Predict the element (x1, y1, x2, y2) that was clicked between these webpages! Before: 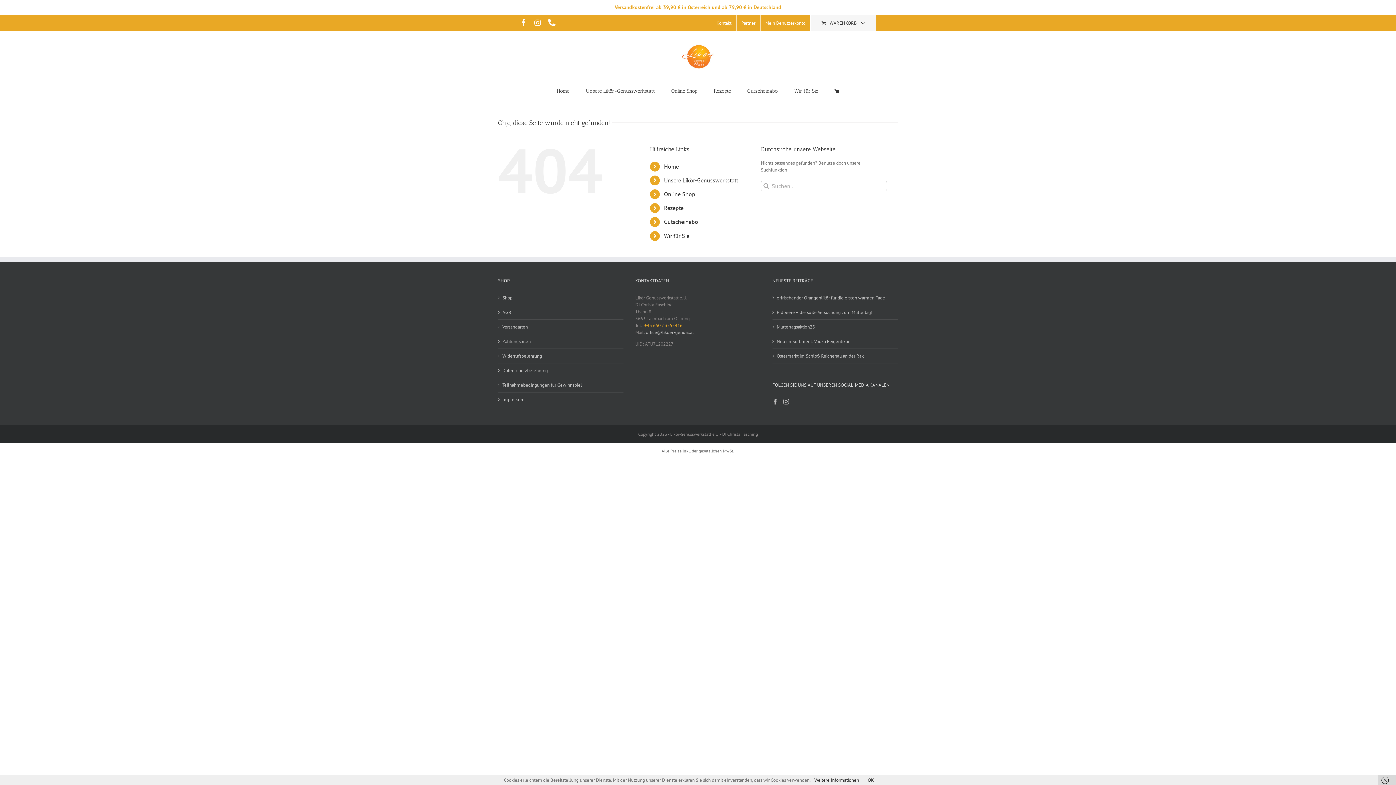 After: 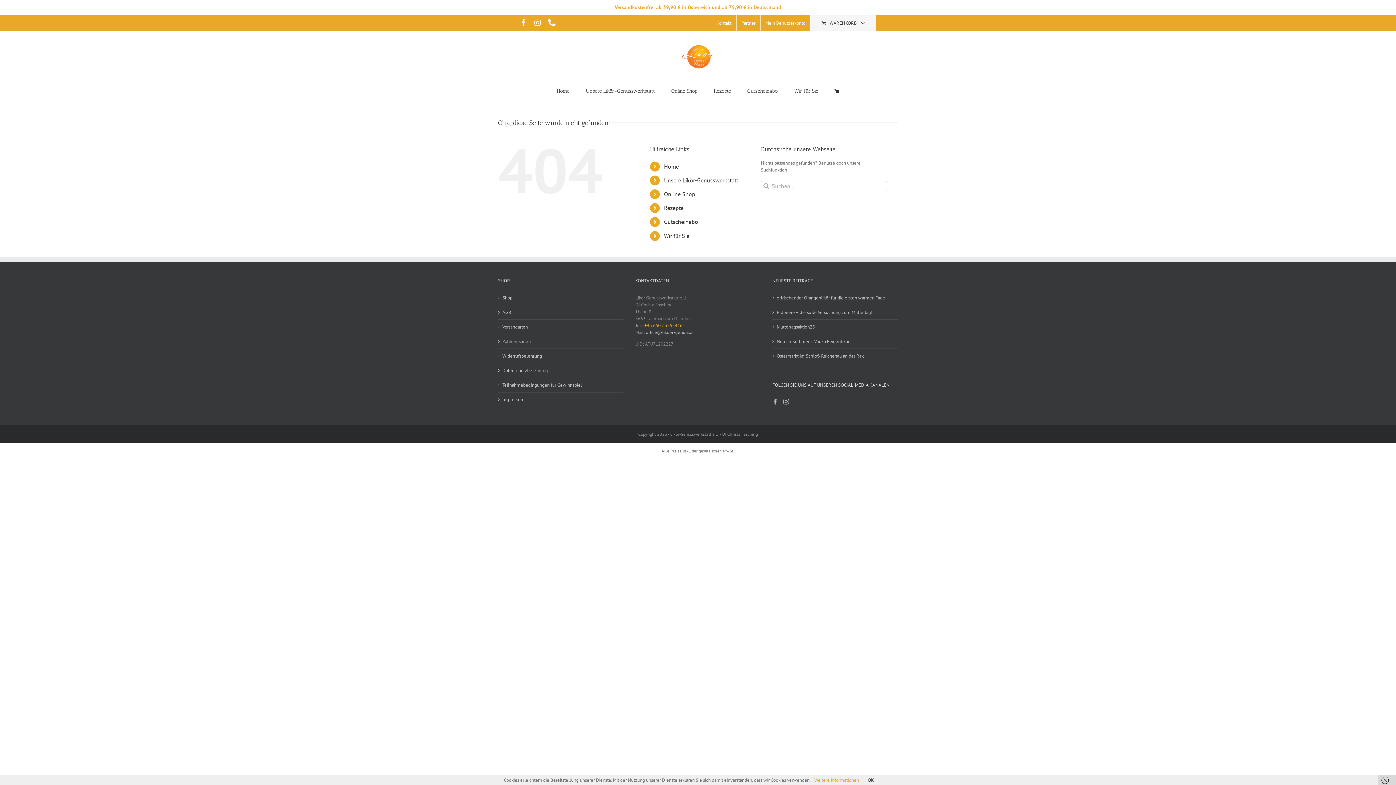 Action: bbox: (814, 777, 859, 783) label: Weitere Informationen